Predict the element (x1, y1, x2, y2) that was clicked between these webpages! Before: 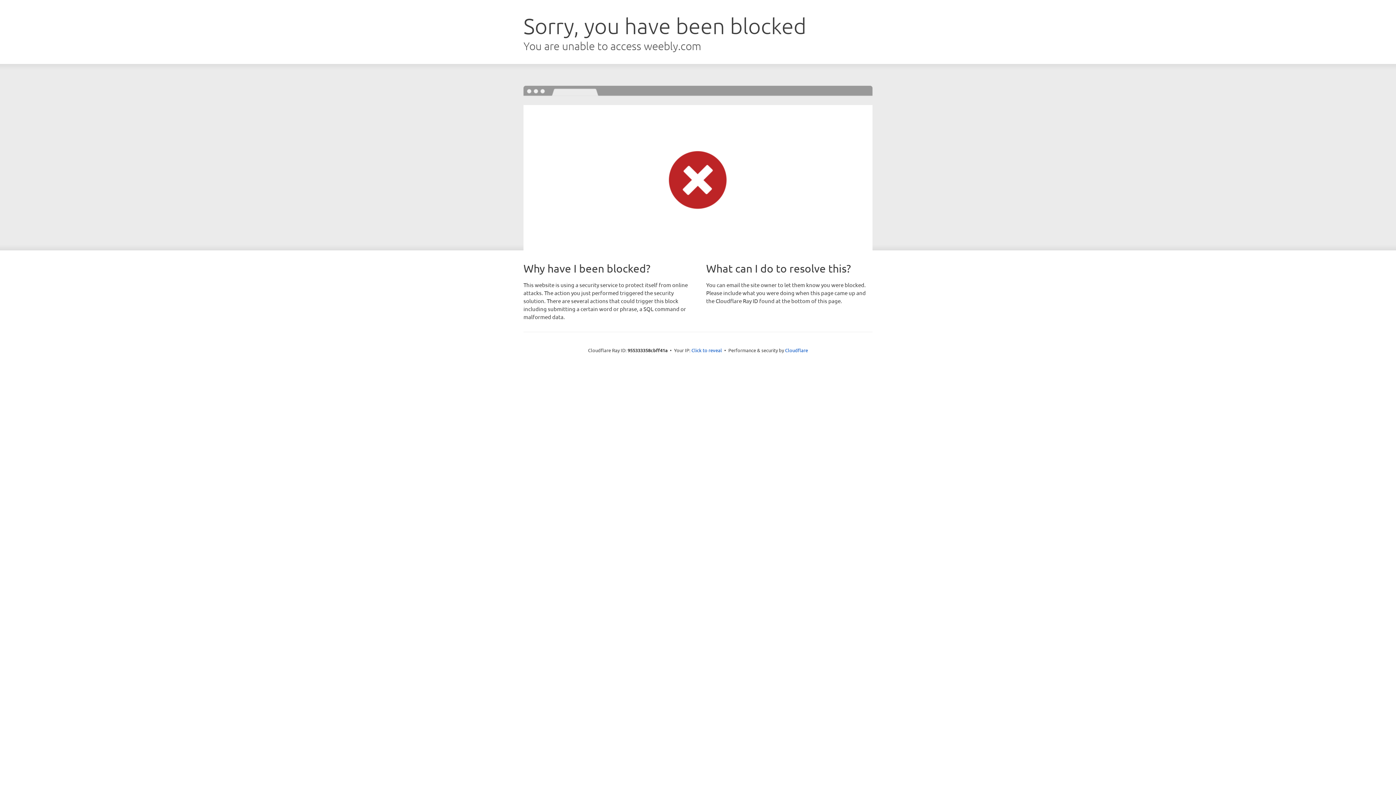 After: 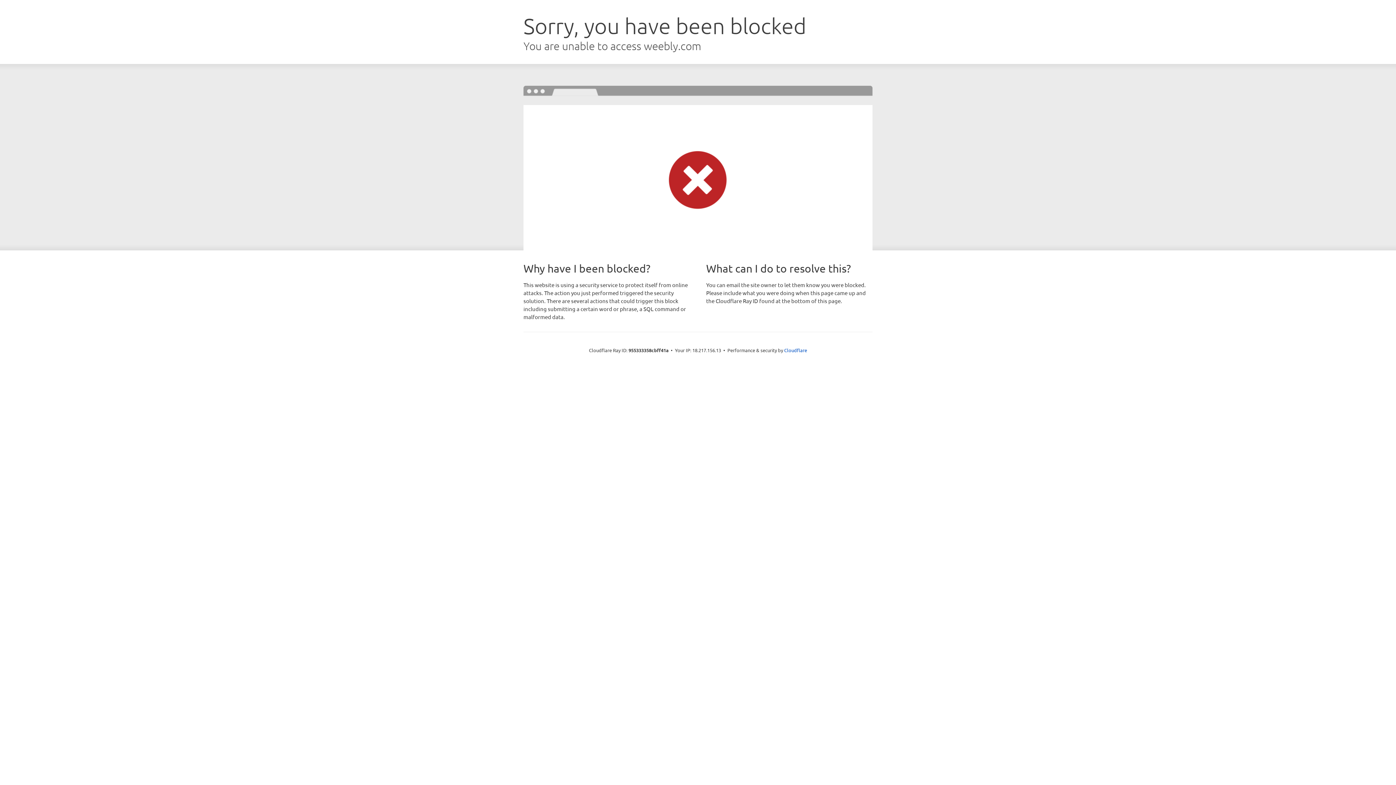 Action: label: Click to reveal bbox: (691, 346, 722, 353)